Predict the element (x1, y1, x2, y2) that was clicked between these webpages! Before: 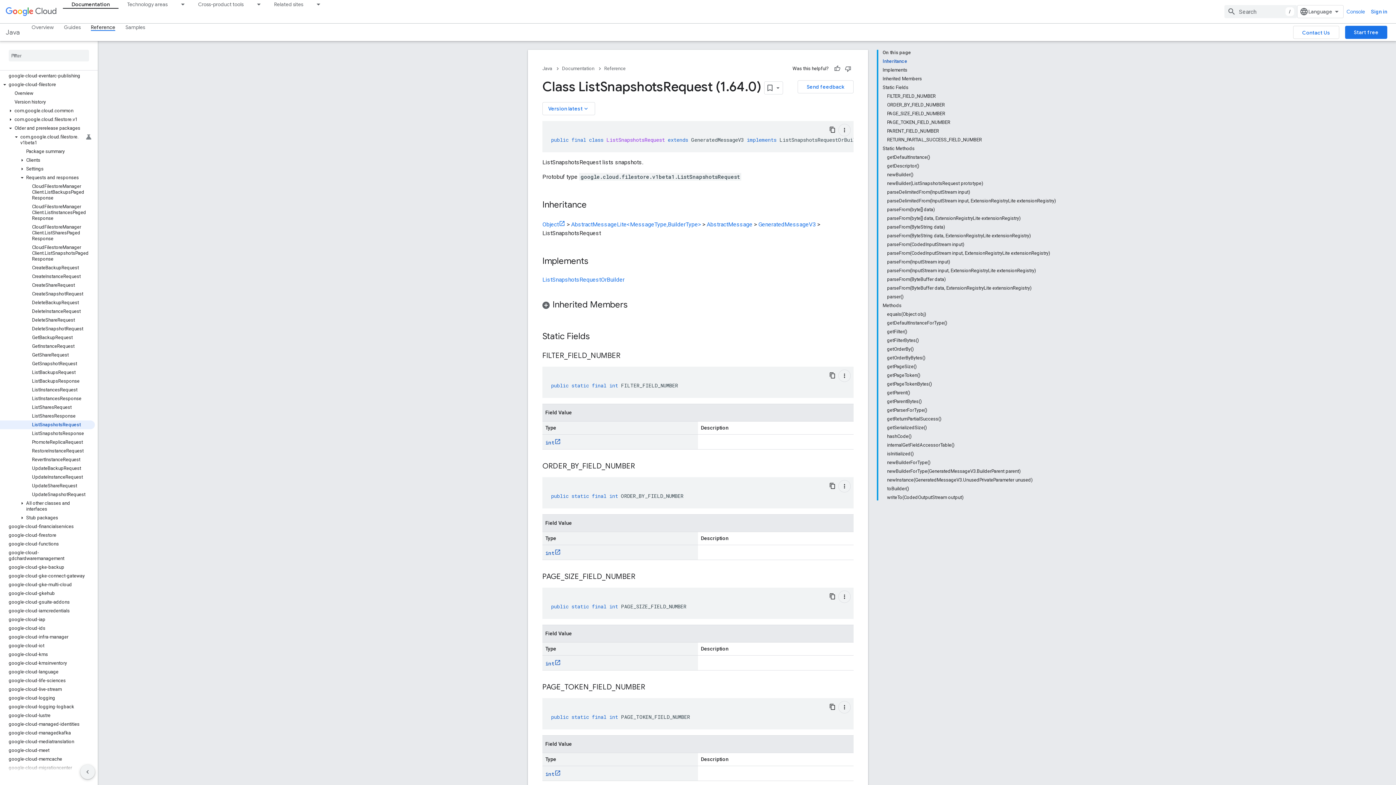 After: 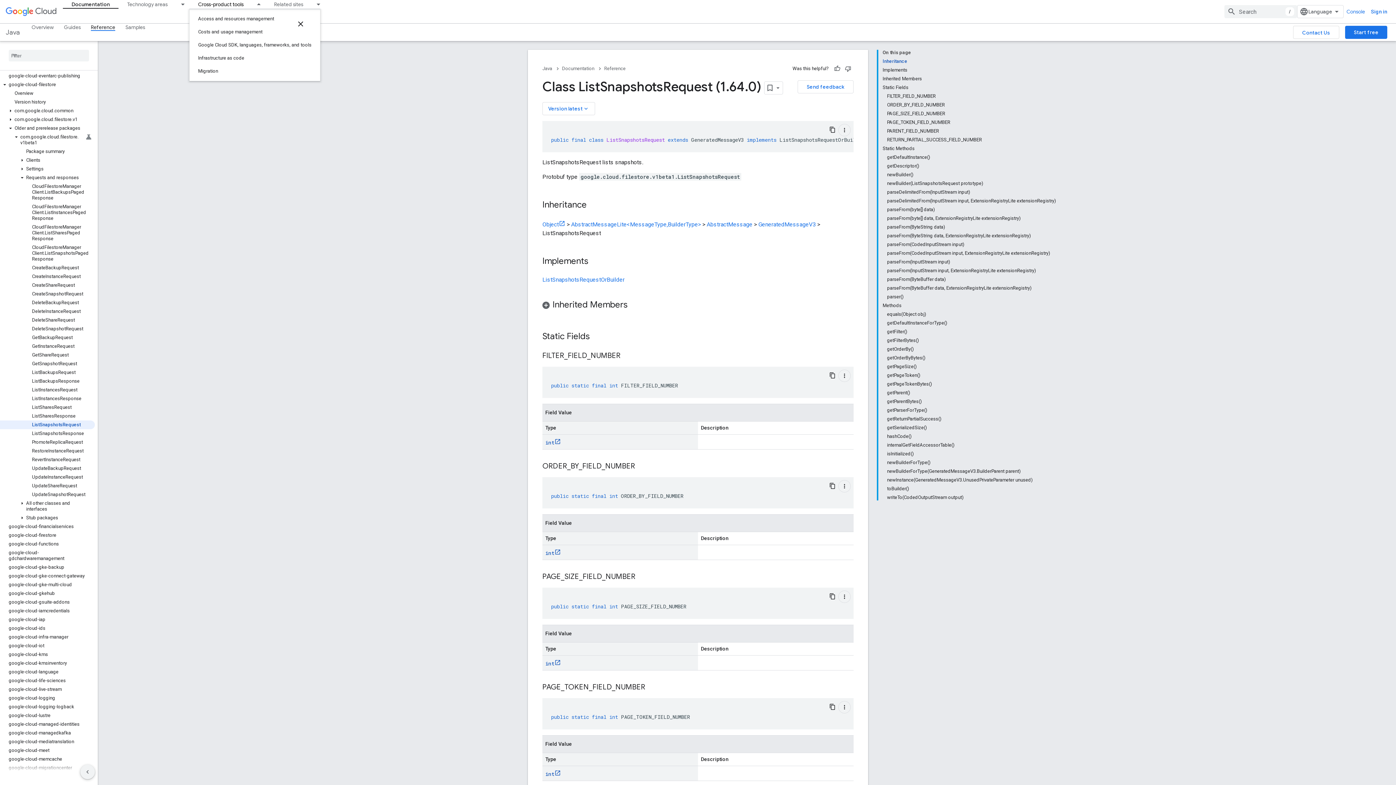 Action: bbox: (189, 0, 252, 8) label: Cross-product tools